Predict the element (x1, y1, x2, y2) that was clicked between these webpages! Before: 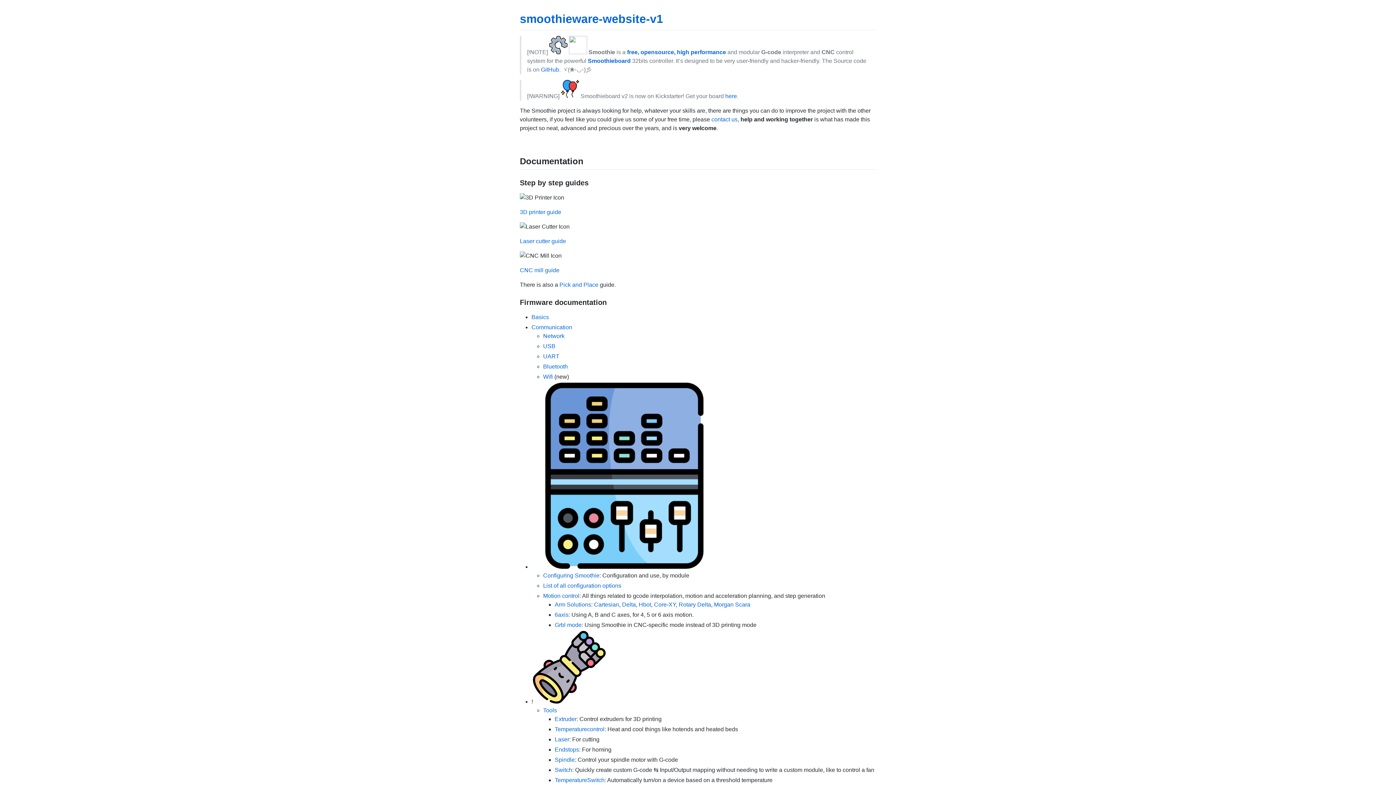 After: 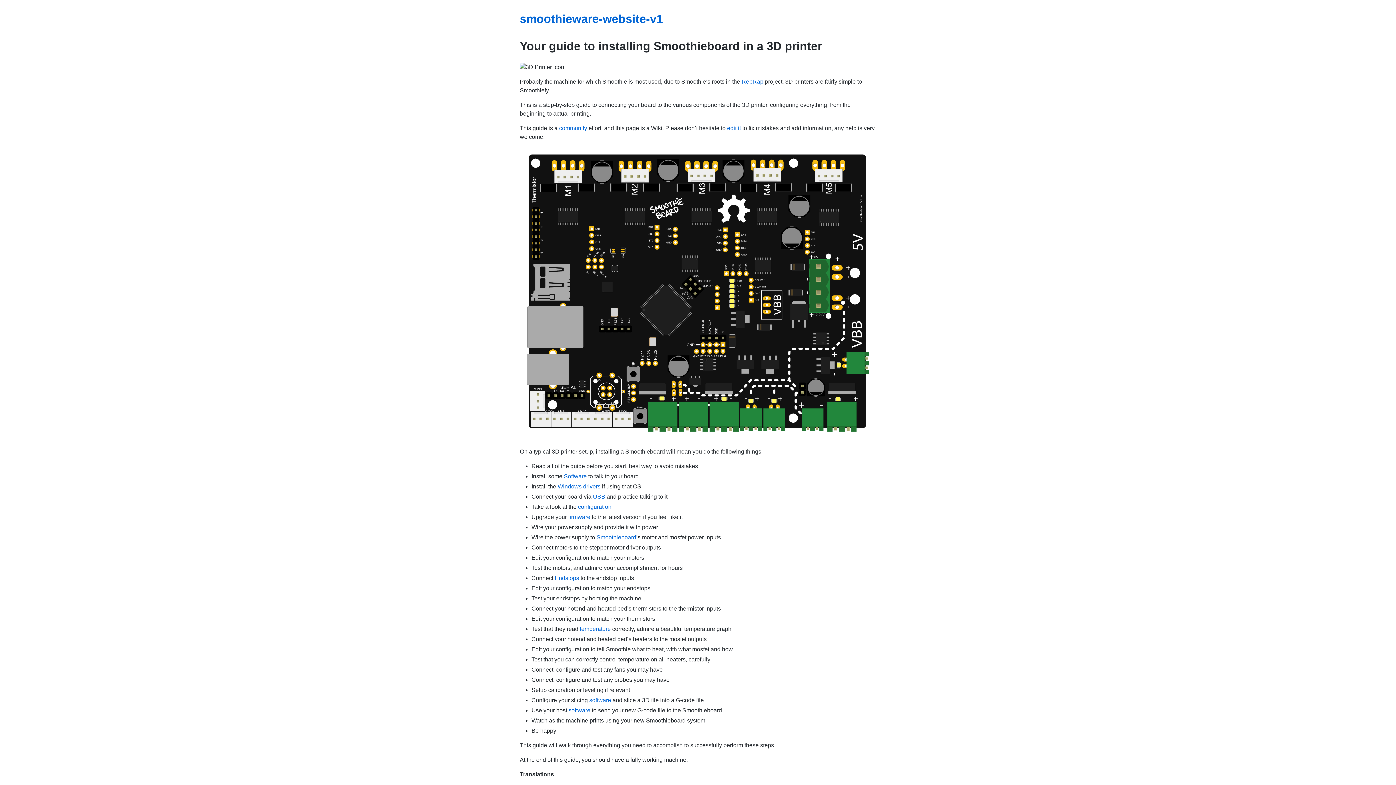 Action: bbox: (520, 209, 561, 215) label: 3D printer guide